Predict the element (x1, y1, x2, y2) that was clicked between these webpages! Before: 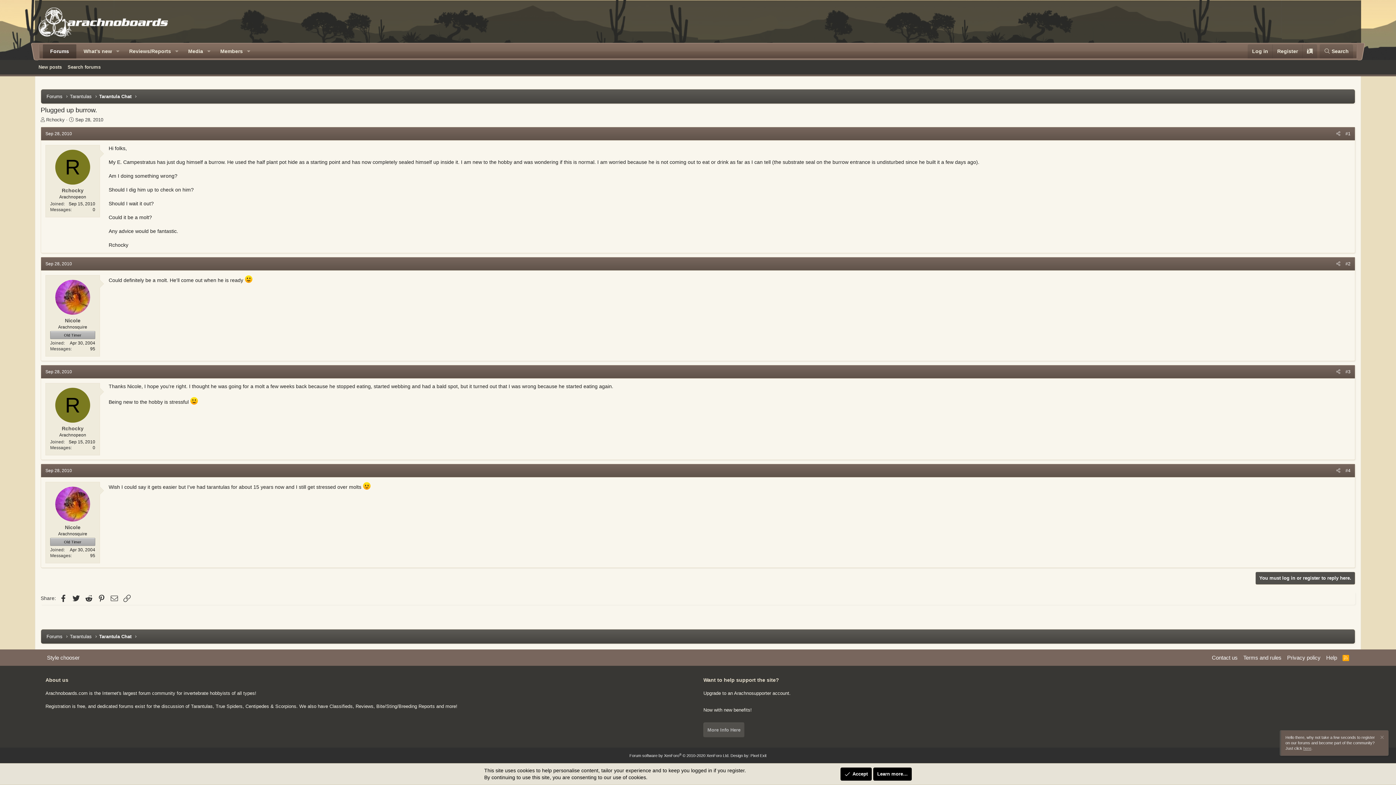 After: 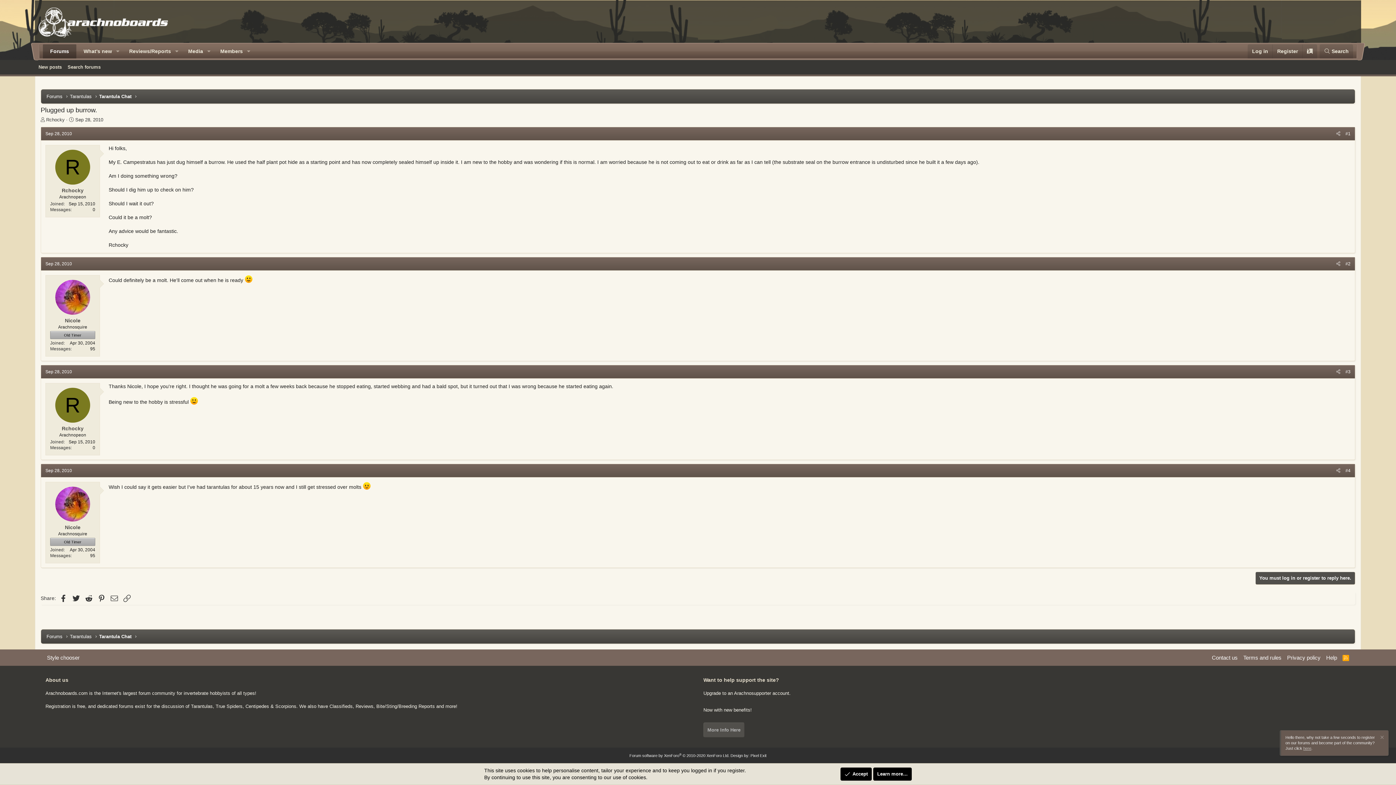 Action: bbox: (1343, 260, 1353, 268) label: #2